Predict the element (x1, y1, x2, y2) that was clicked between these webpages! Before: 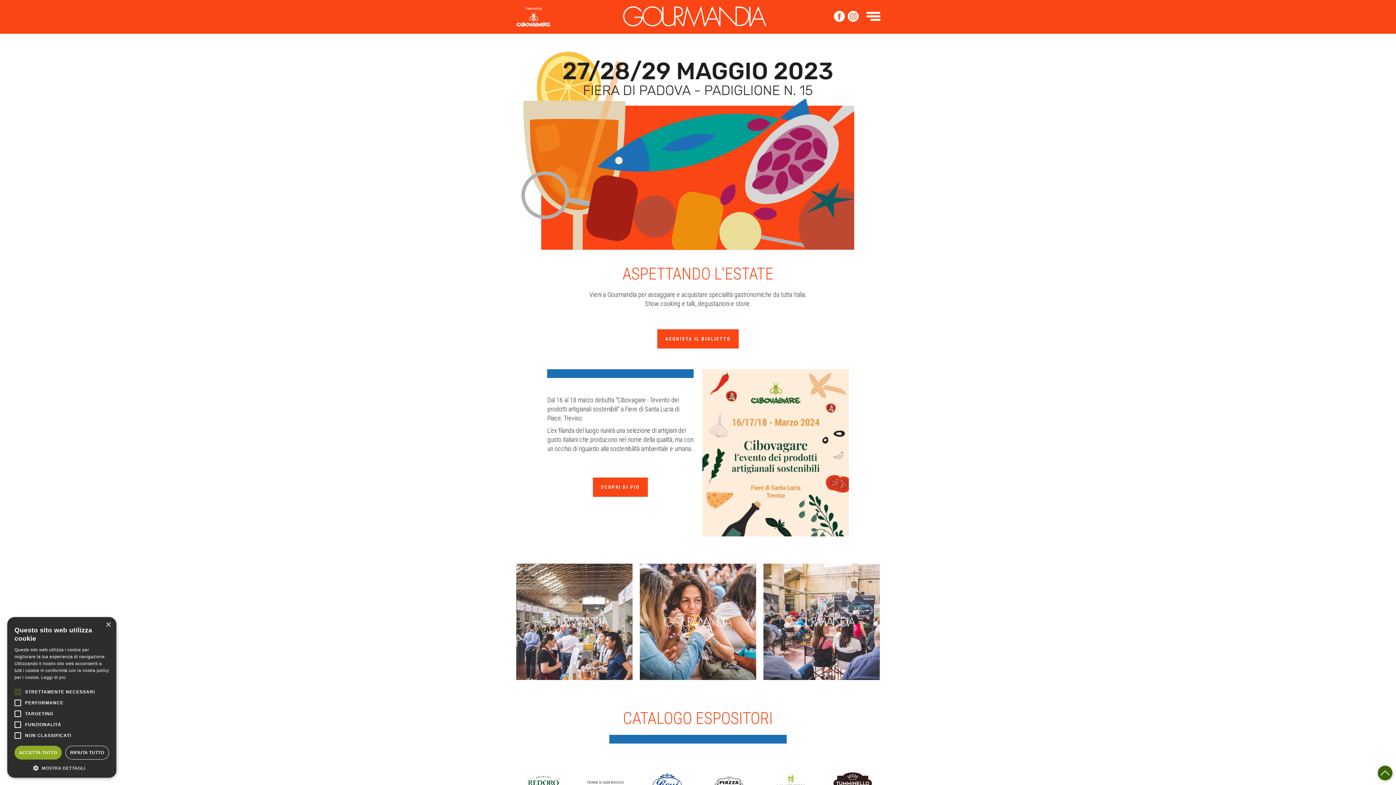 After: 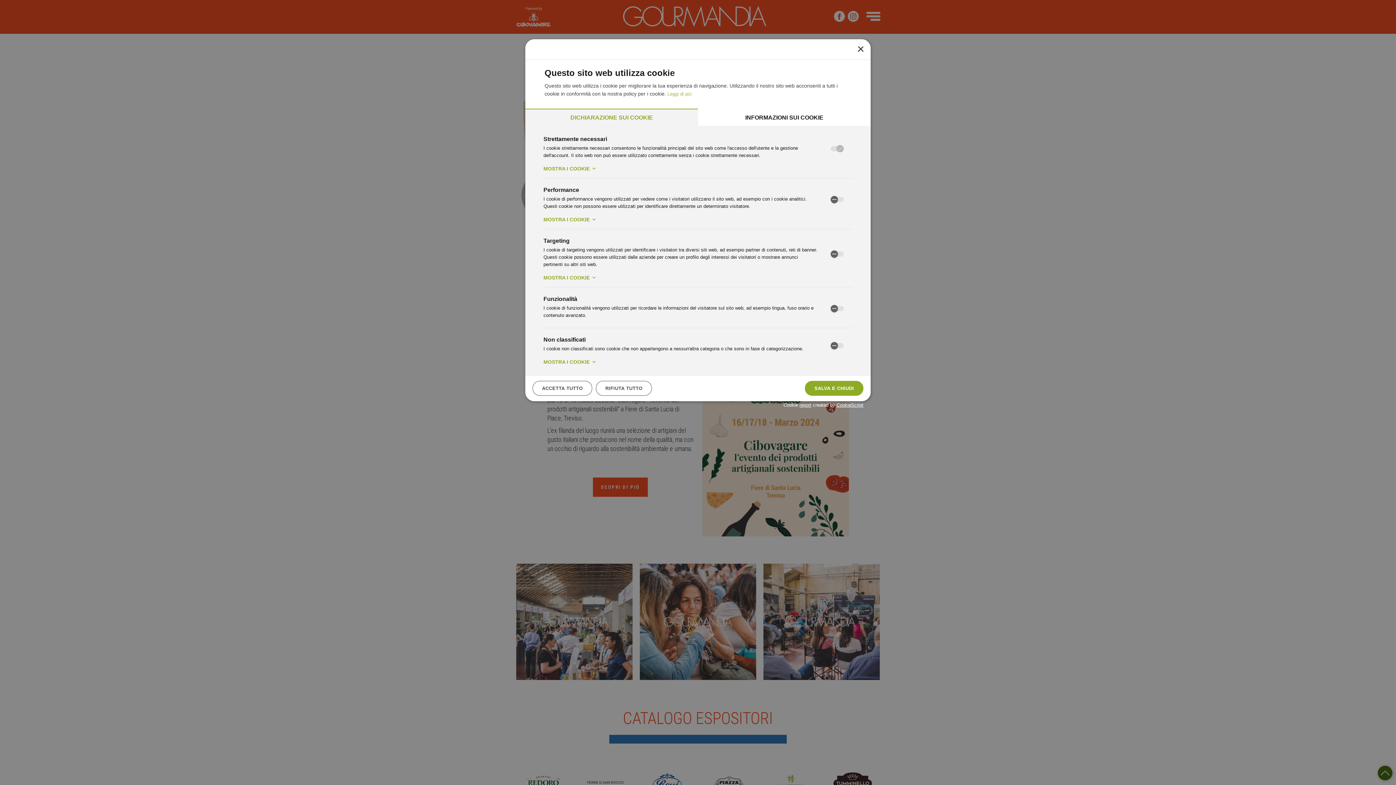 Action: label:  MOSTRA DETTAGLI bbox: (14, 764, 109, 770)